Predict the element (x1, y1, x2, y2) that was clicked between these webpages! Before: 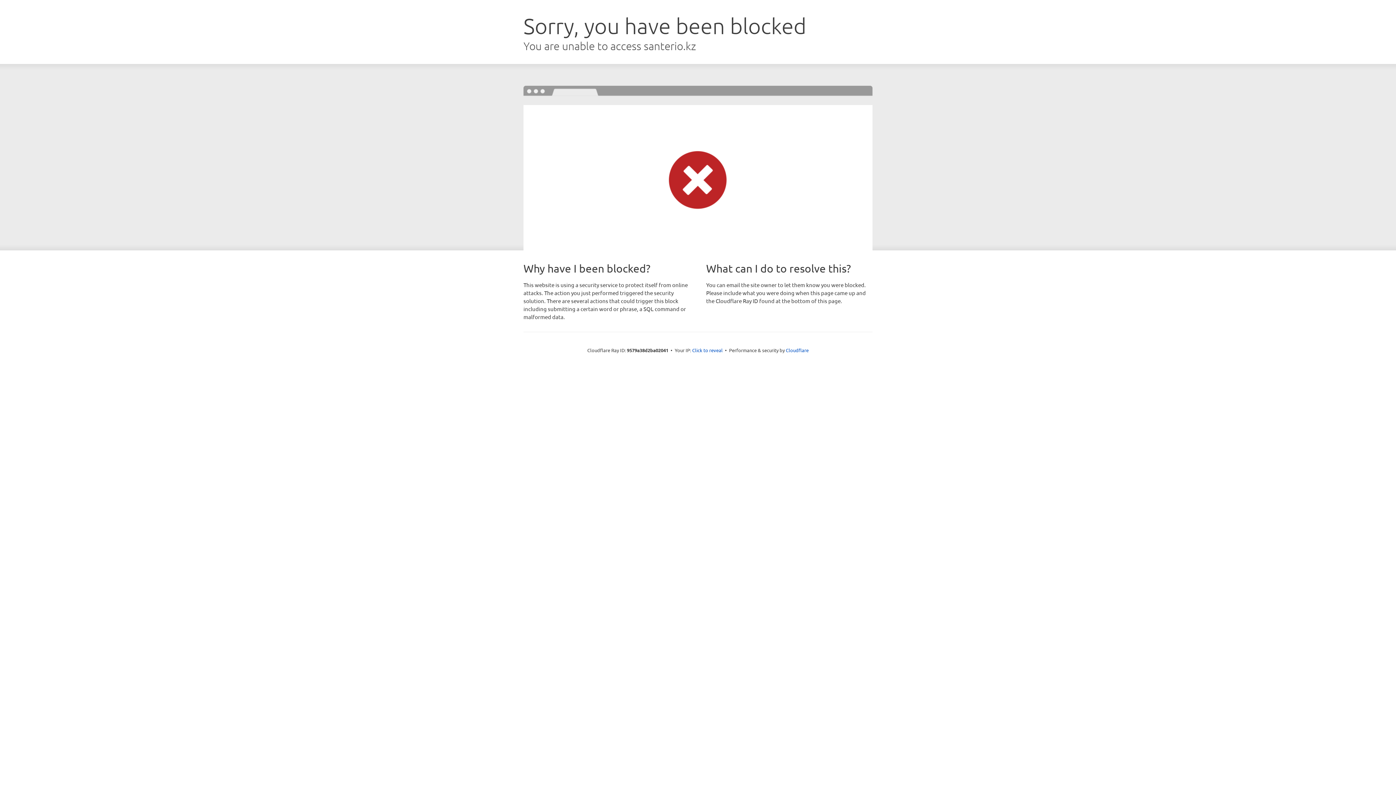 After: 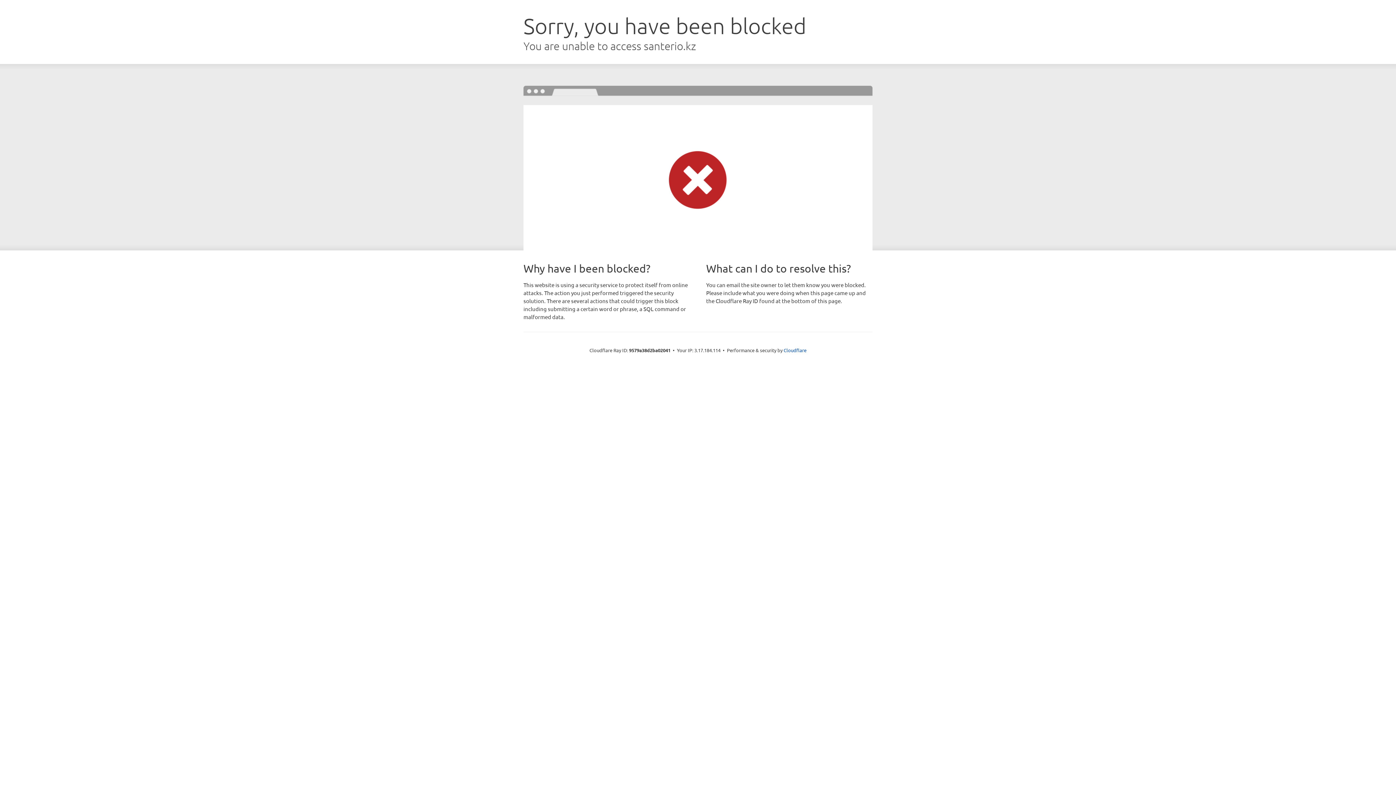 Action: label: Click to reveal bbox: (692, 346, 722, 353)